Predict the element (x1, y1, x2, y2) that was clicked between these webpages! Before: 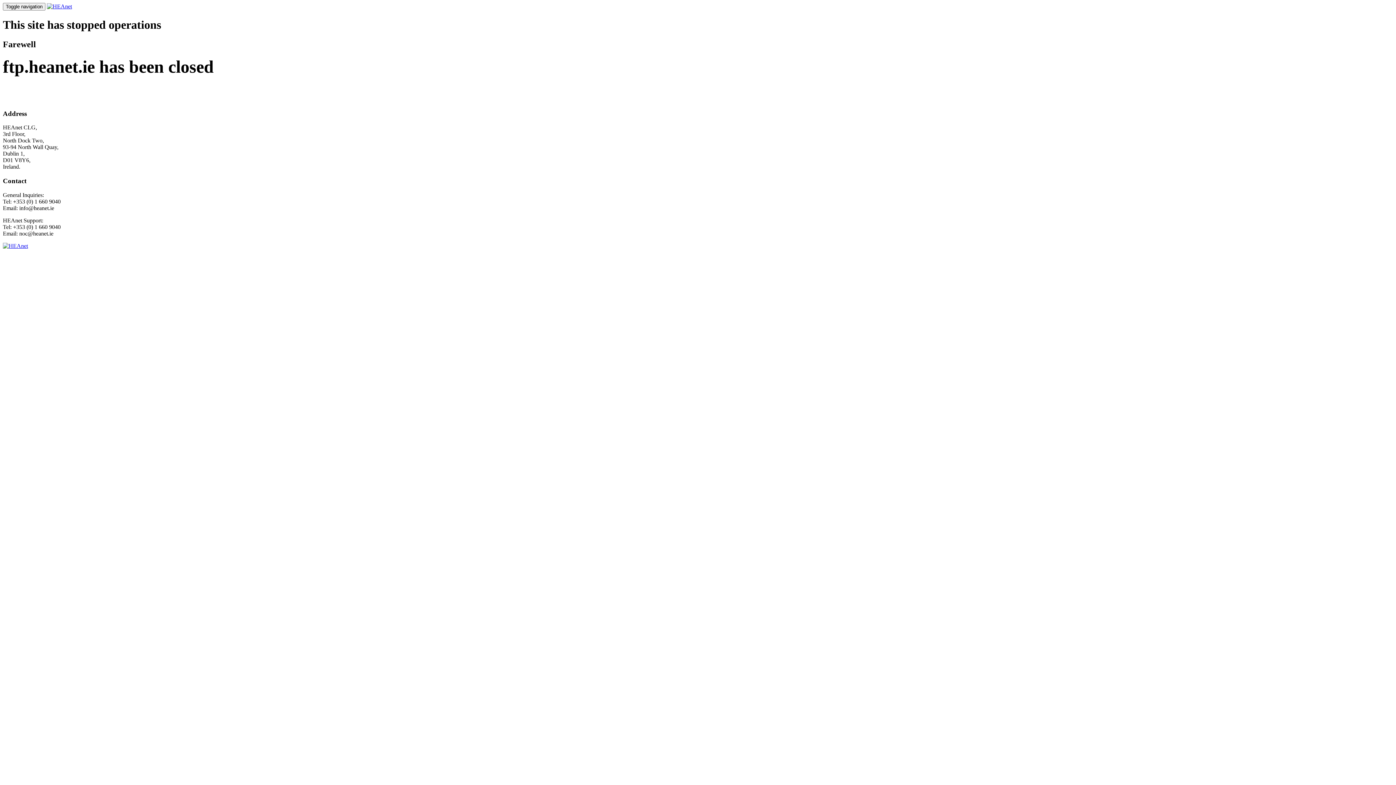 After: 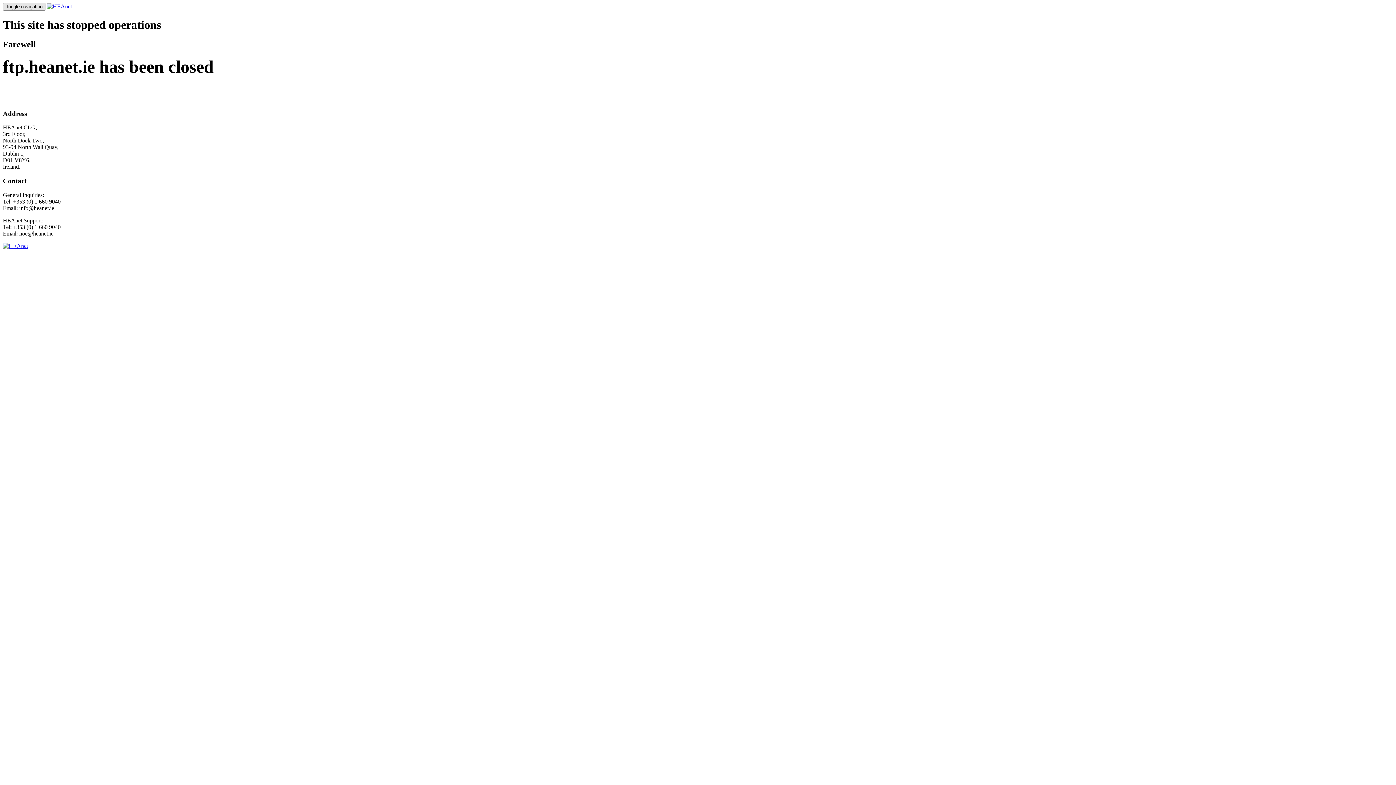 Action: bbox: (2, 2, 45, 10) label: Toggle navigation